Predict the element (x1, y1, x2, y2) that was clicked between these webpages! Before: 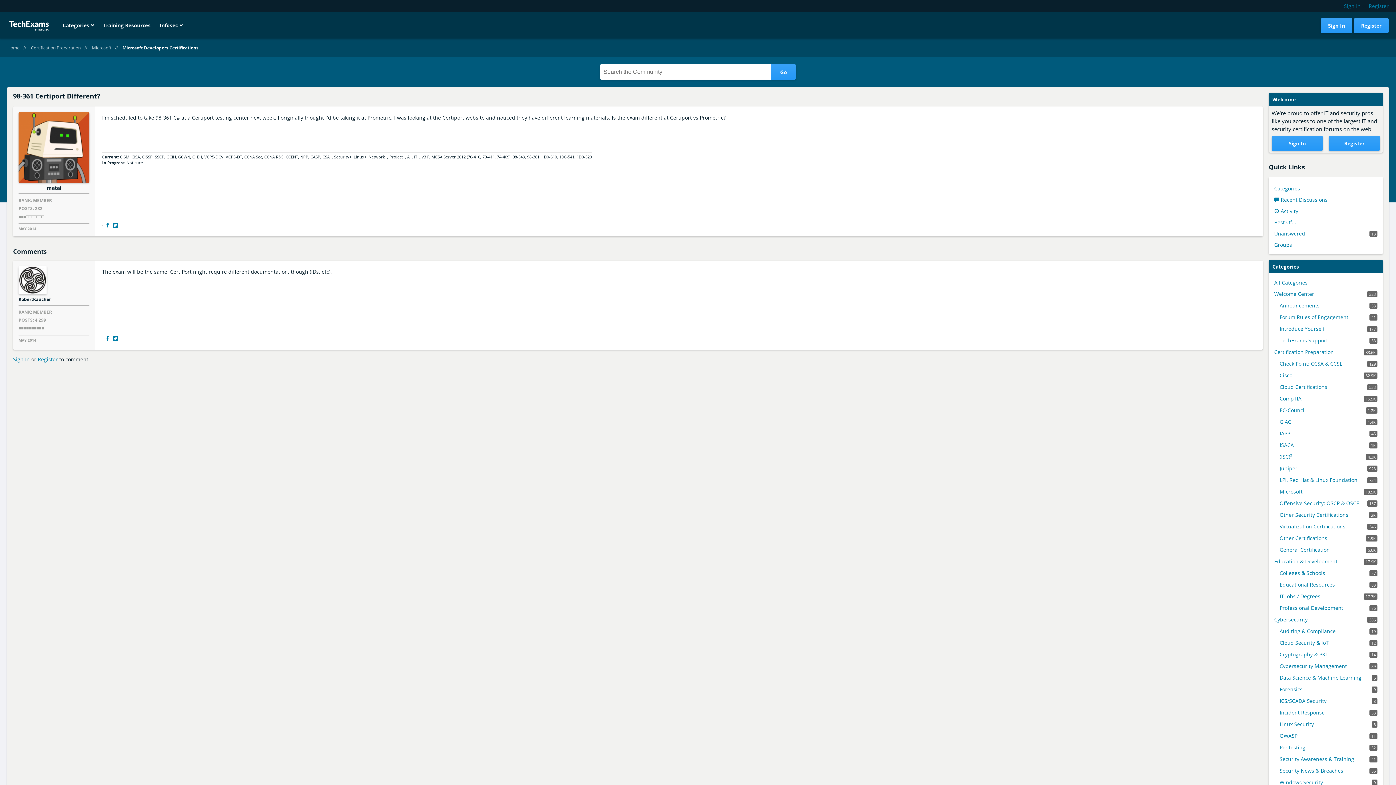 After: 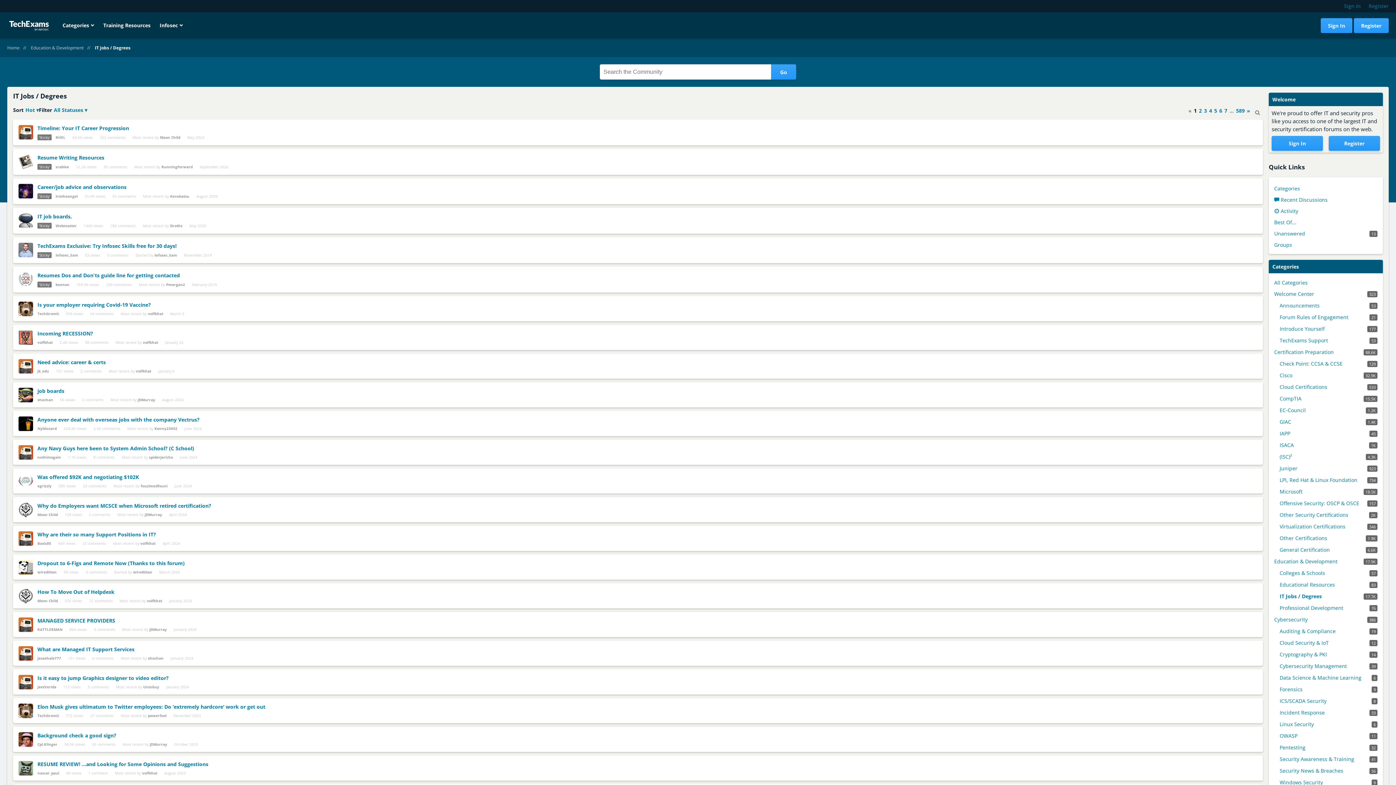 Action: label: 17.7K
IT Jobs / Degrees bbox: (1280, 592, 1377, 600)